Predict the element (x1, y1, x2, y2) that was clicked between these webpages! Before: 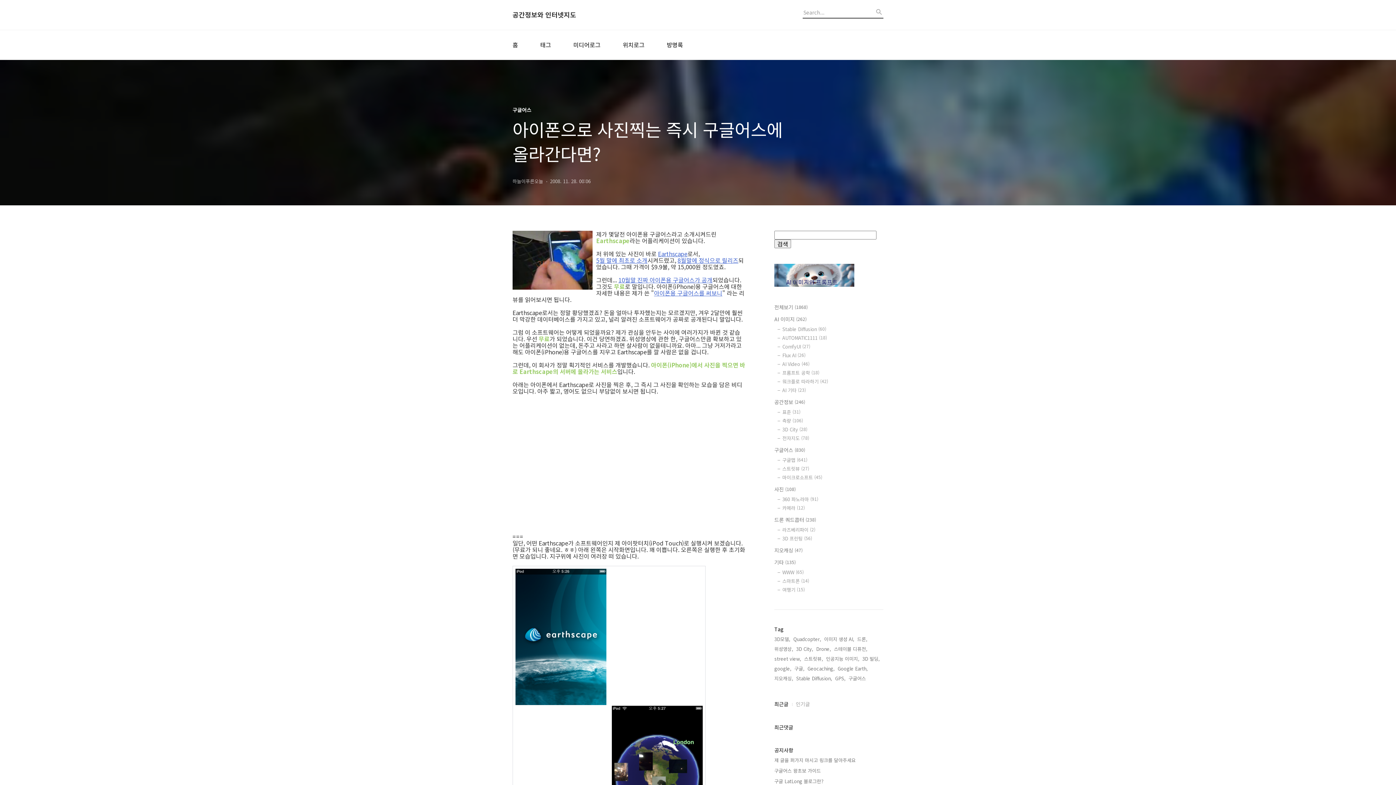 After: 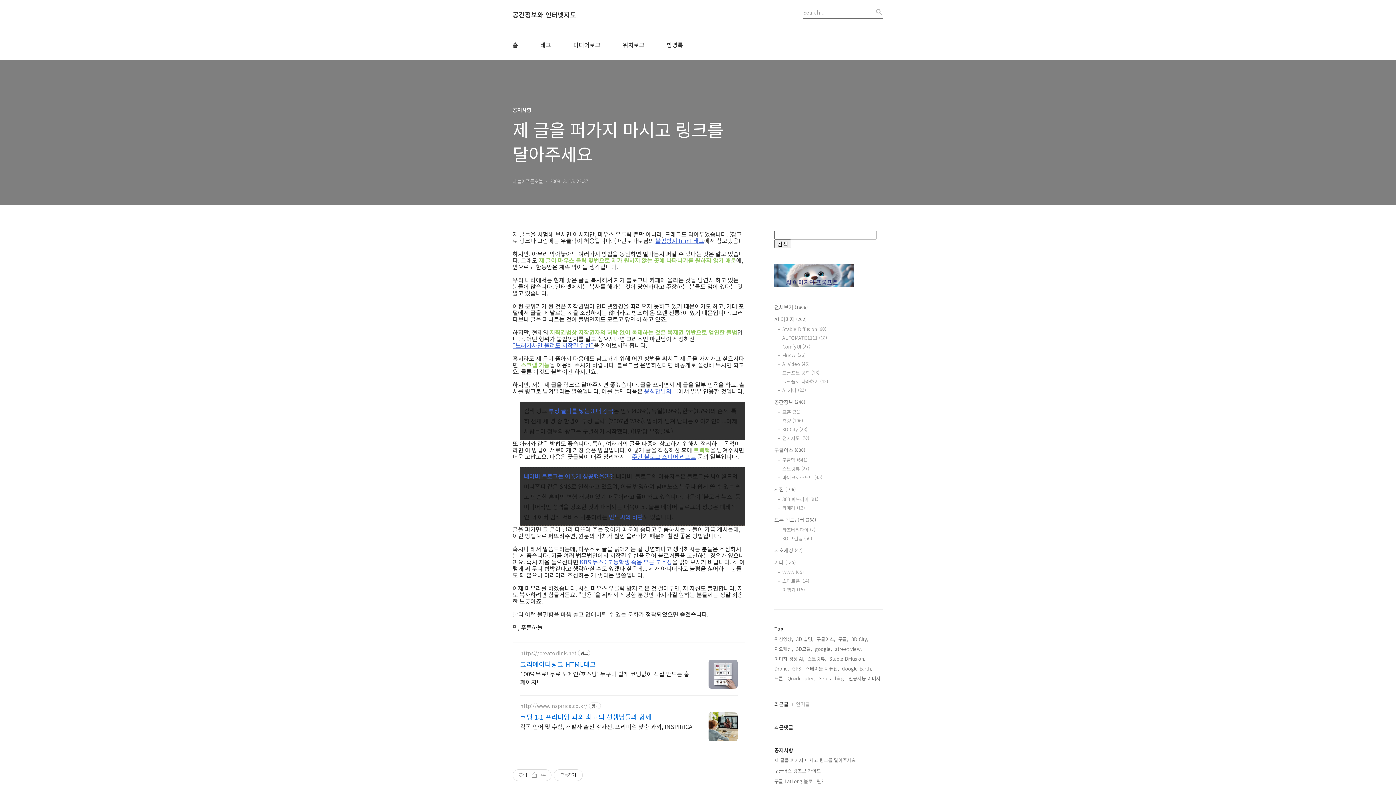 Action: bbox: (774, 756, 883, 764) label: 제 글을 퍼가지 마시고 링크를 달아주세요